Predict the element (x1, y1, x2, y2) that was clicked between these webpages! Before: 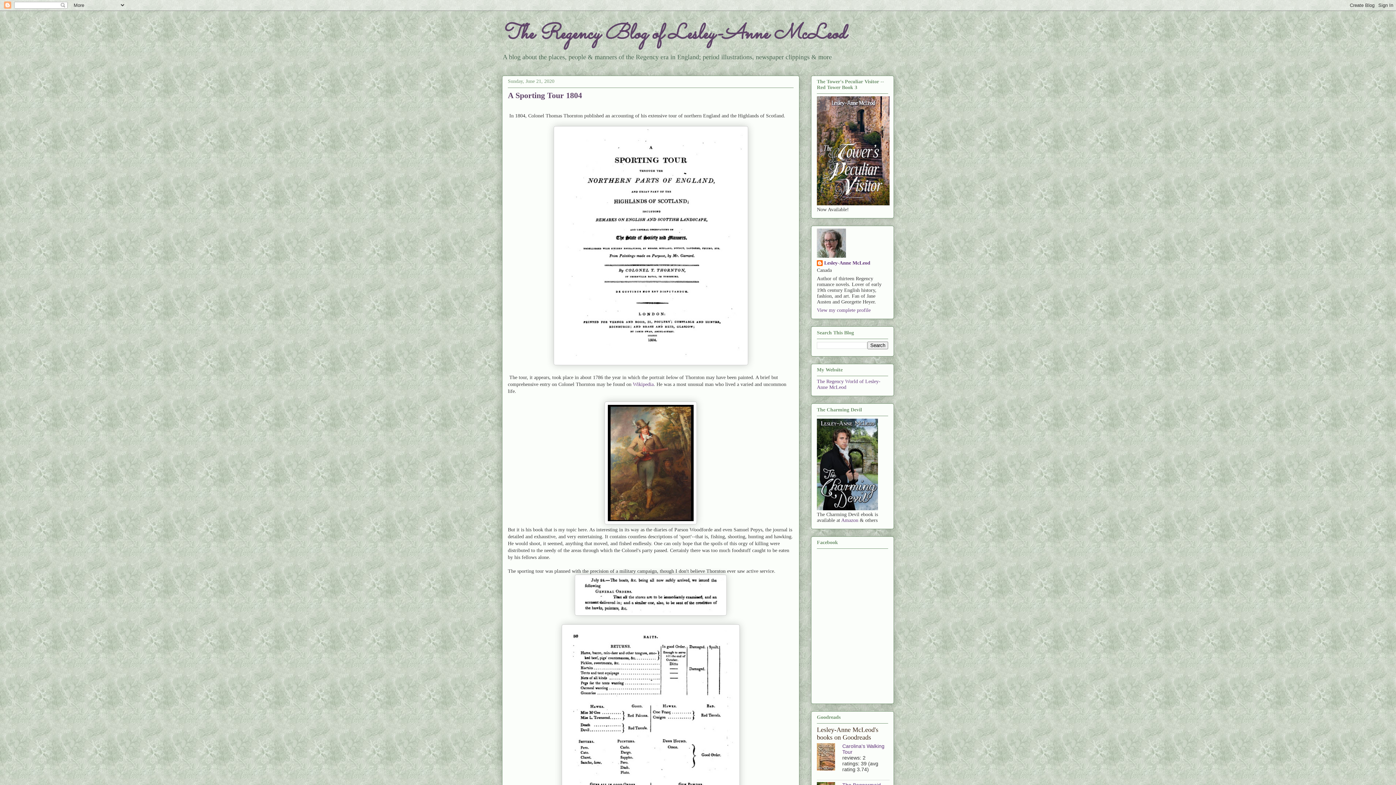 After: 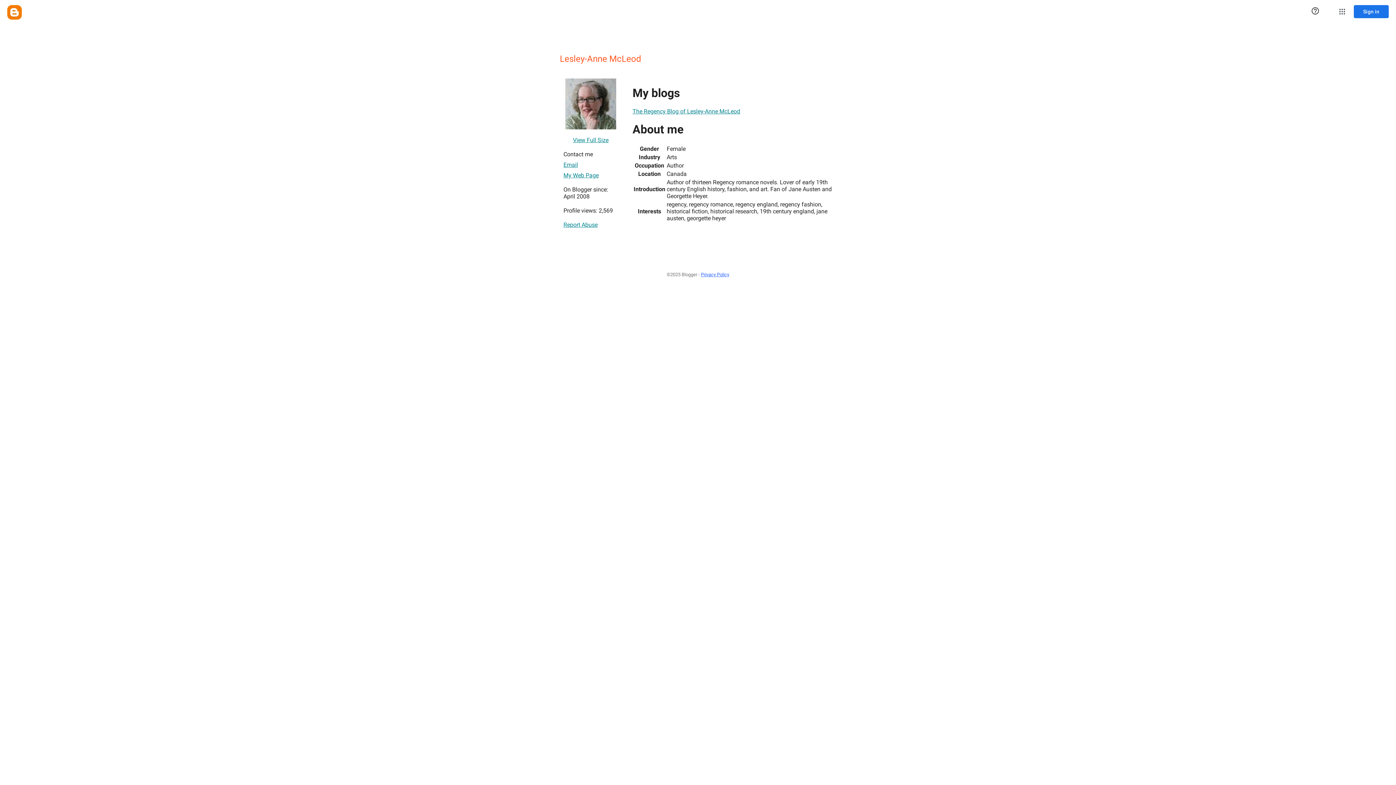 Action: label: Lesley-Anne McLeod bbox: (817, 260, 870, 267)